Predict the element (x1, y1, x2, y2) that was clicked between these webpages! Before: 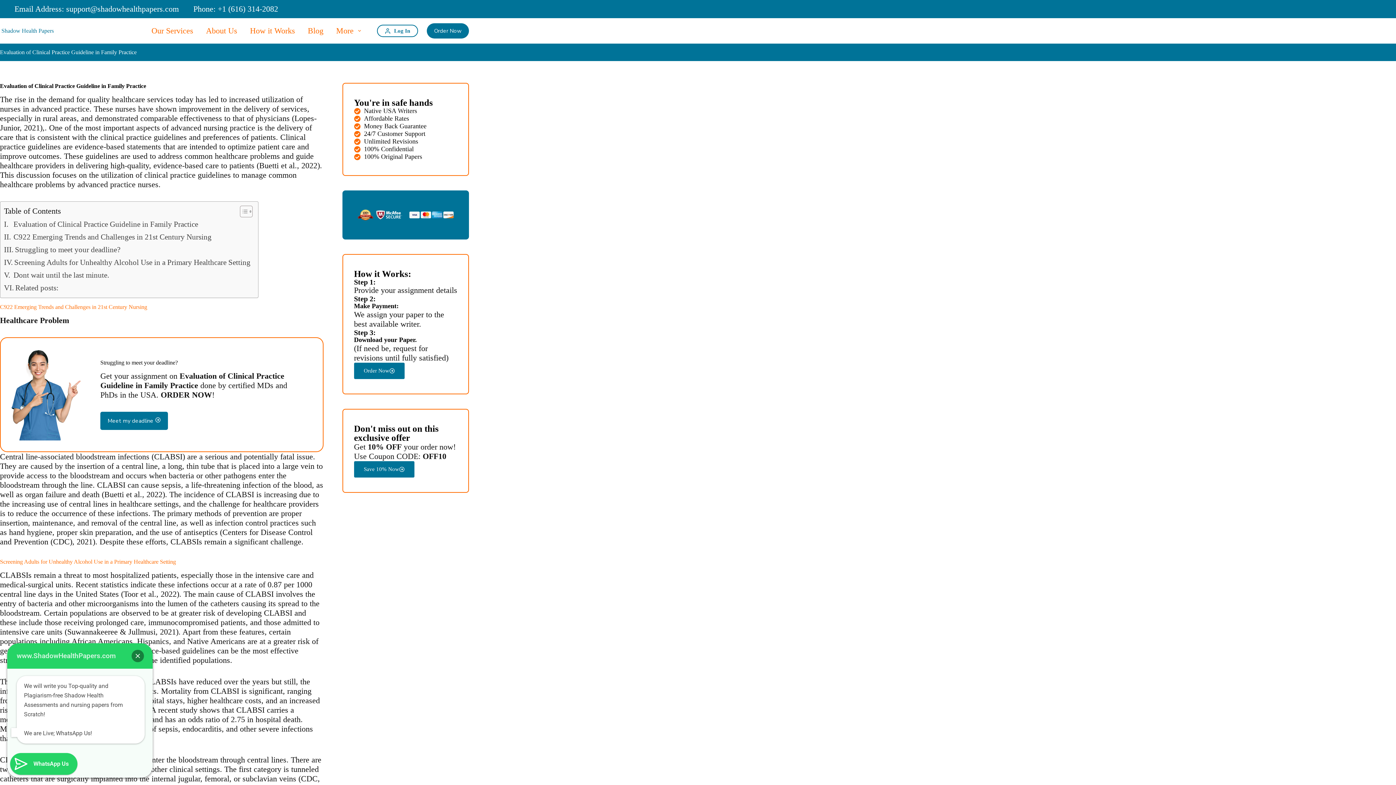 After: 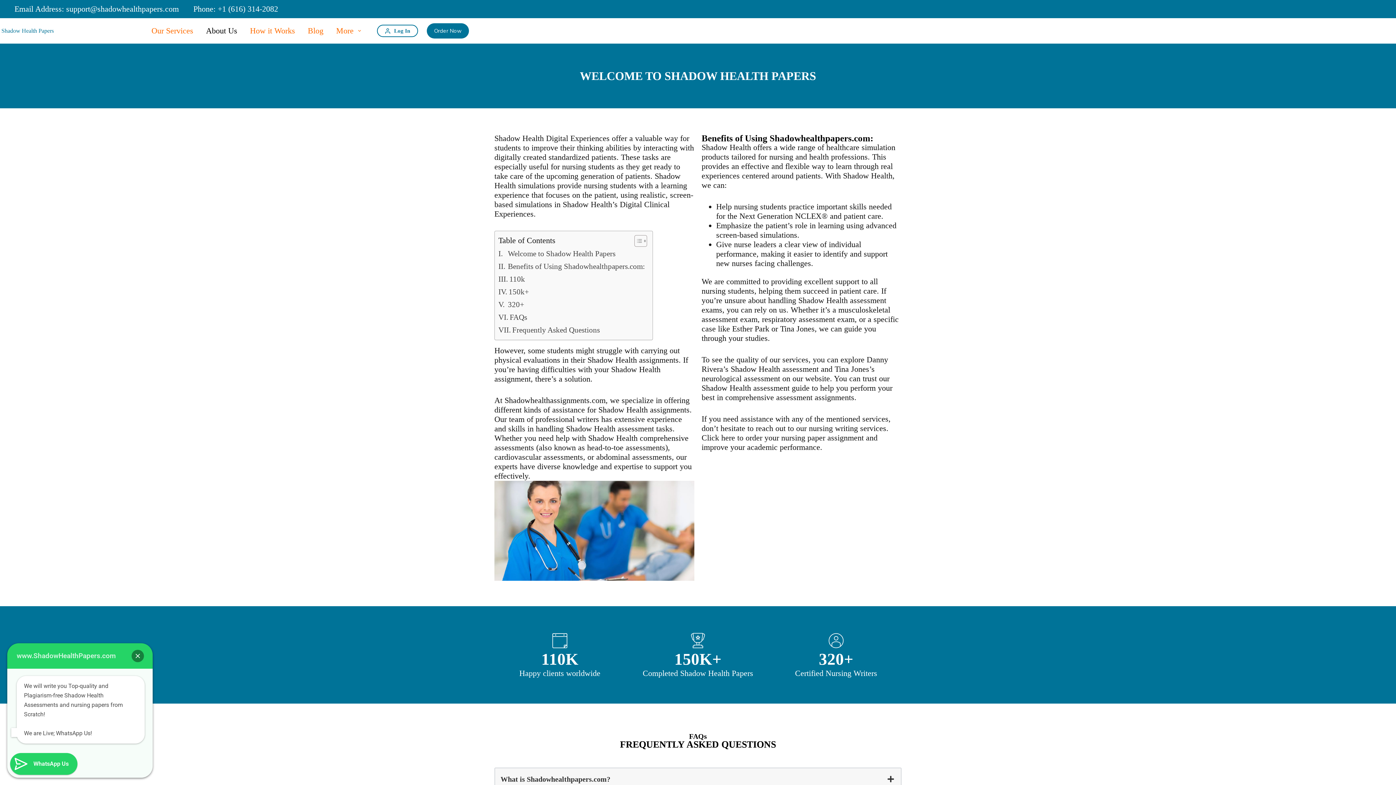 Action: bbox: (199, 26, 243, 35) label: About Us